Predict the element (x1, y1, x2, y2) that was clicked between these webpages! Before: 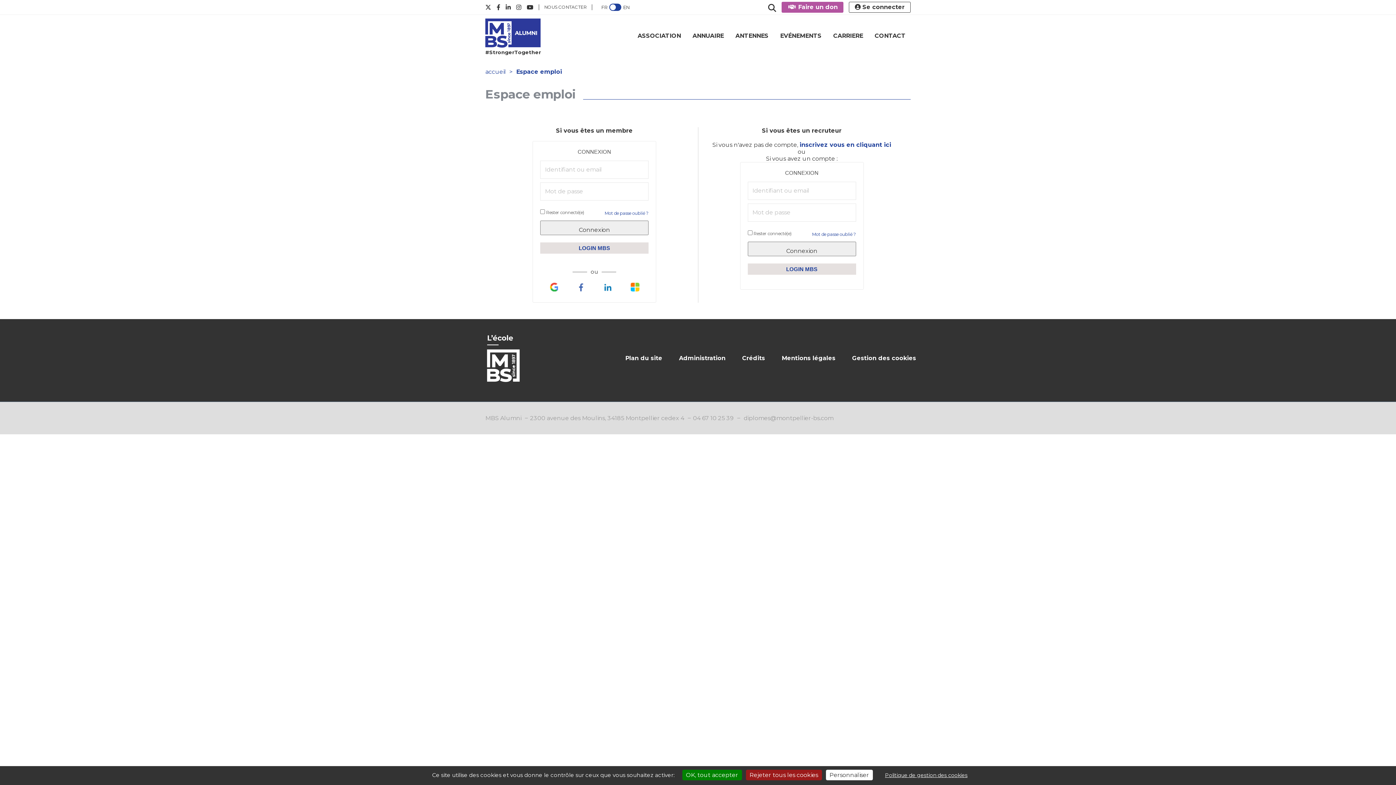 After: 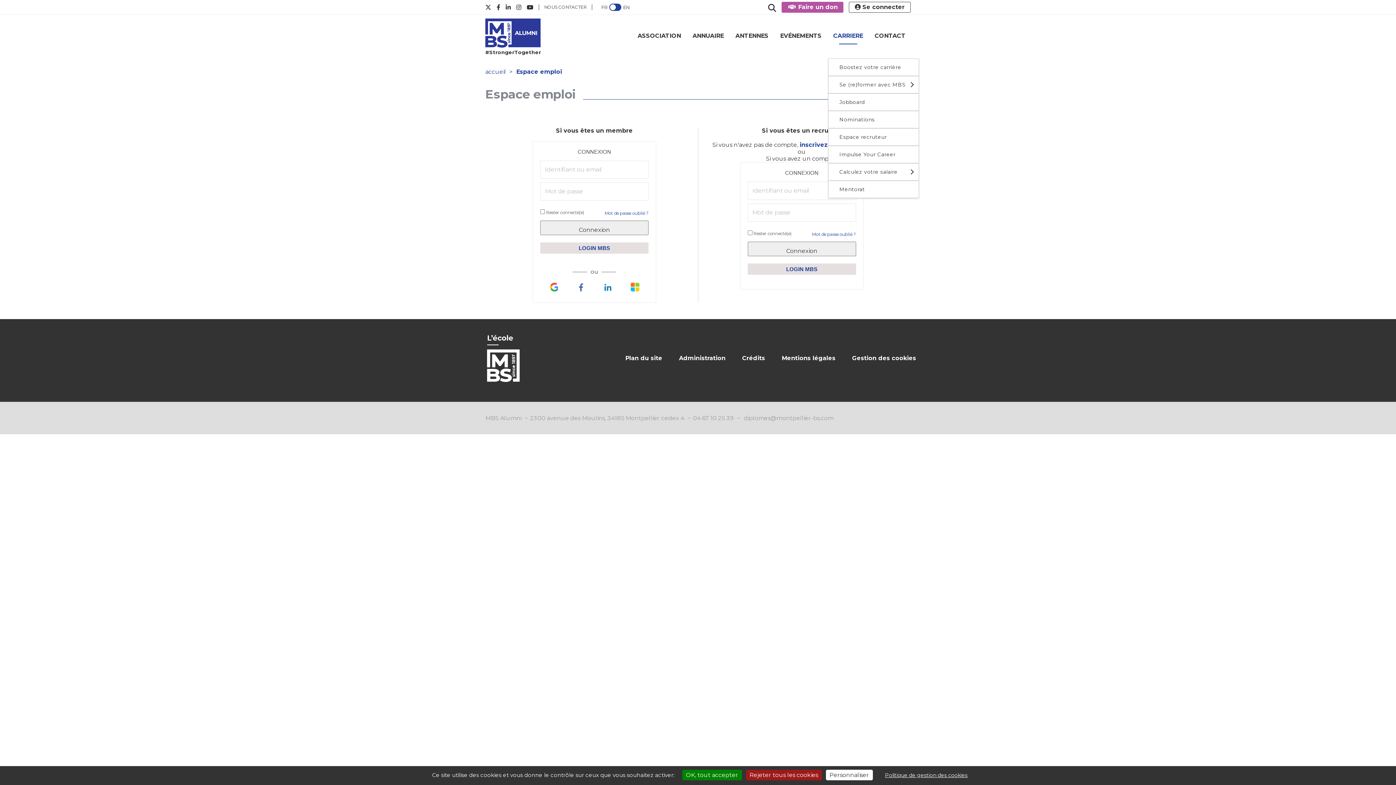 Action: label: CARRIERE bbox: (828, 25, 868, 58)